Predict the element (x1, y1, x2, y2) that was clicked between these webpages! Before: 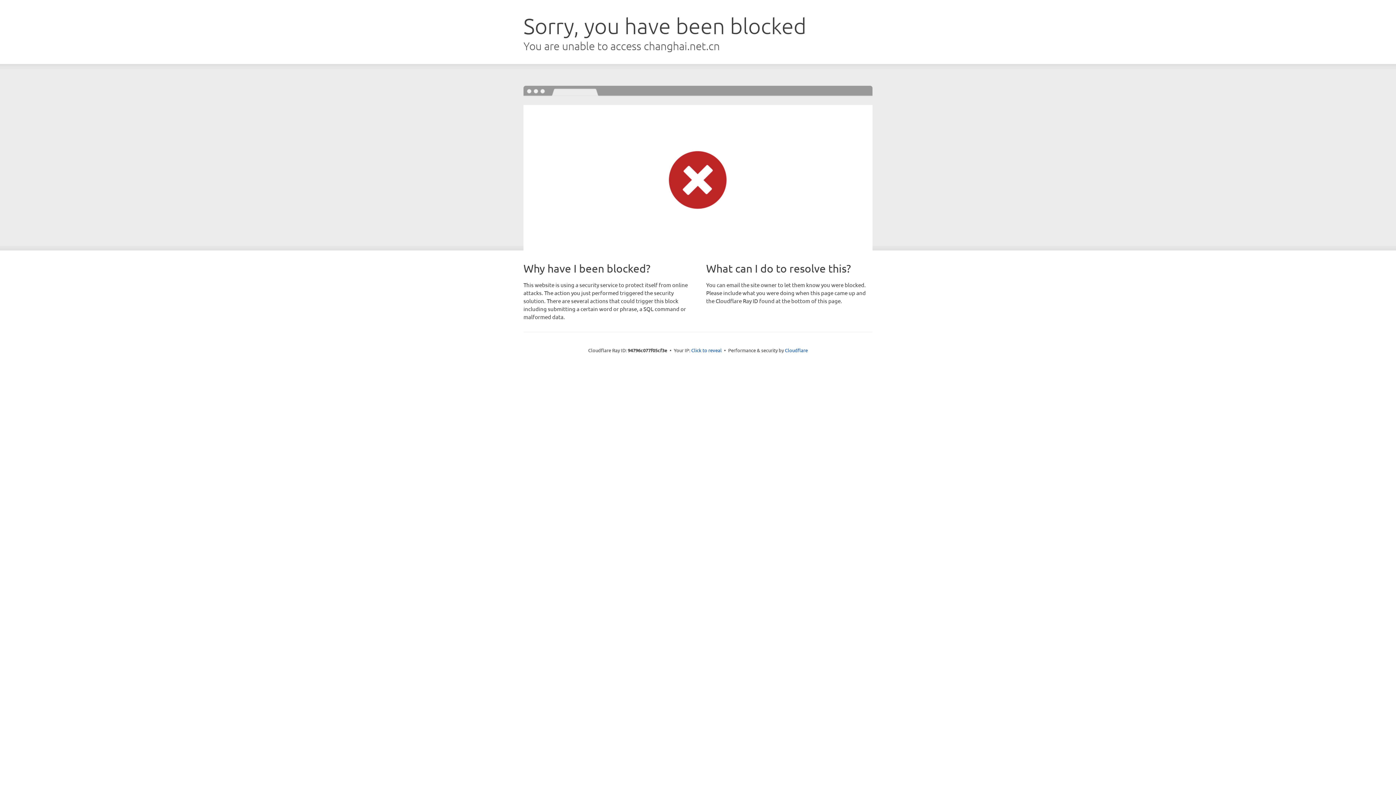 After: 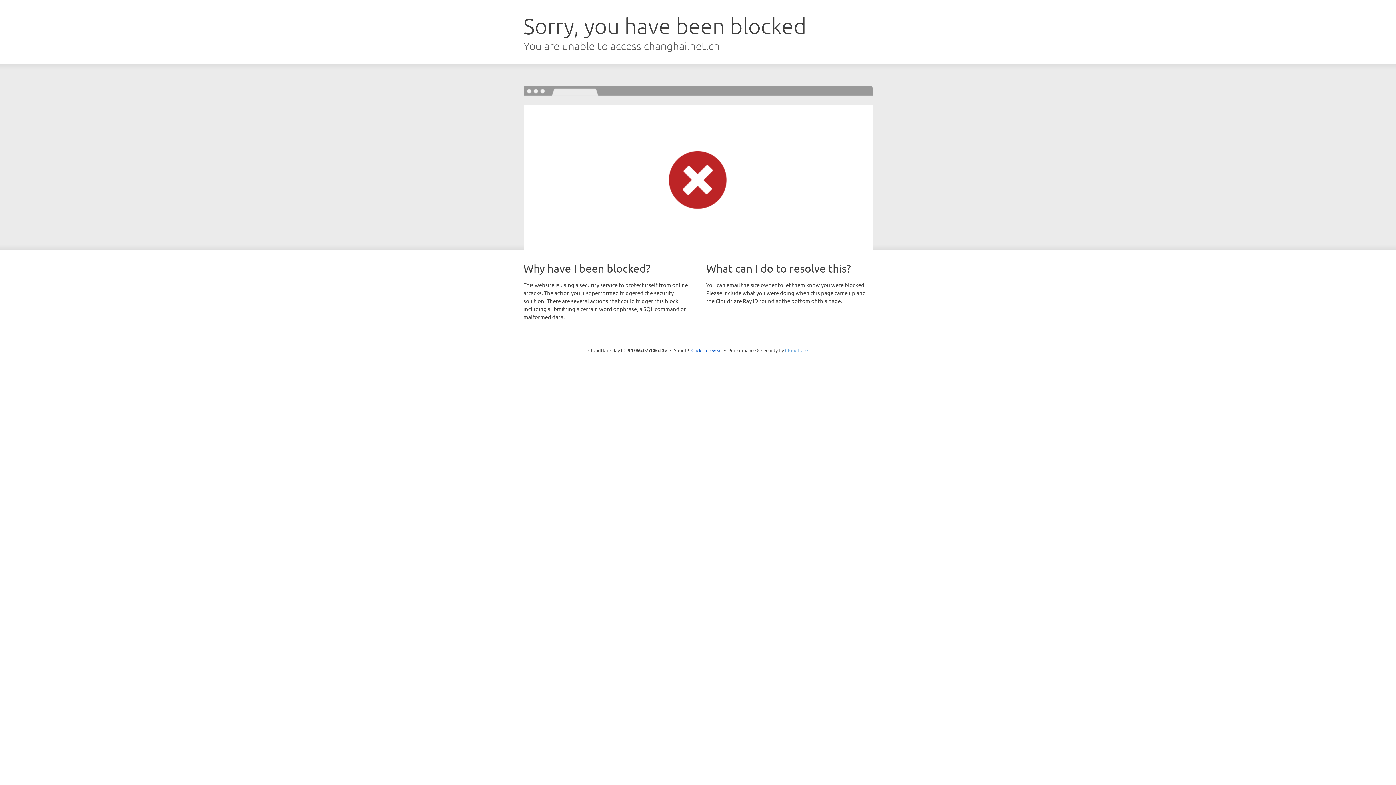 Action: bbox: (785, 347, 808, 353) label: Cloudflare